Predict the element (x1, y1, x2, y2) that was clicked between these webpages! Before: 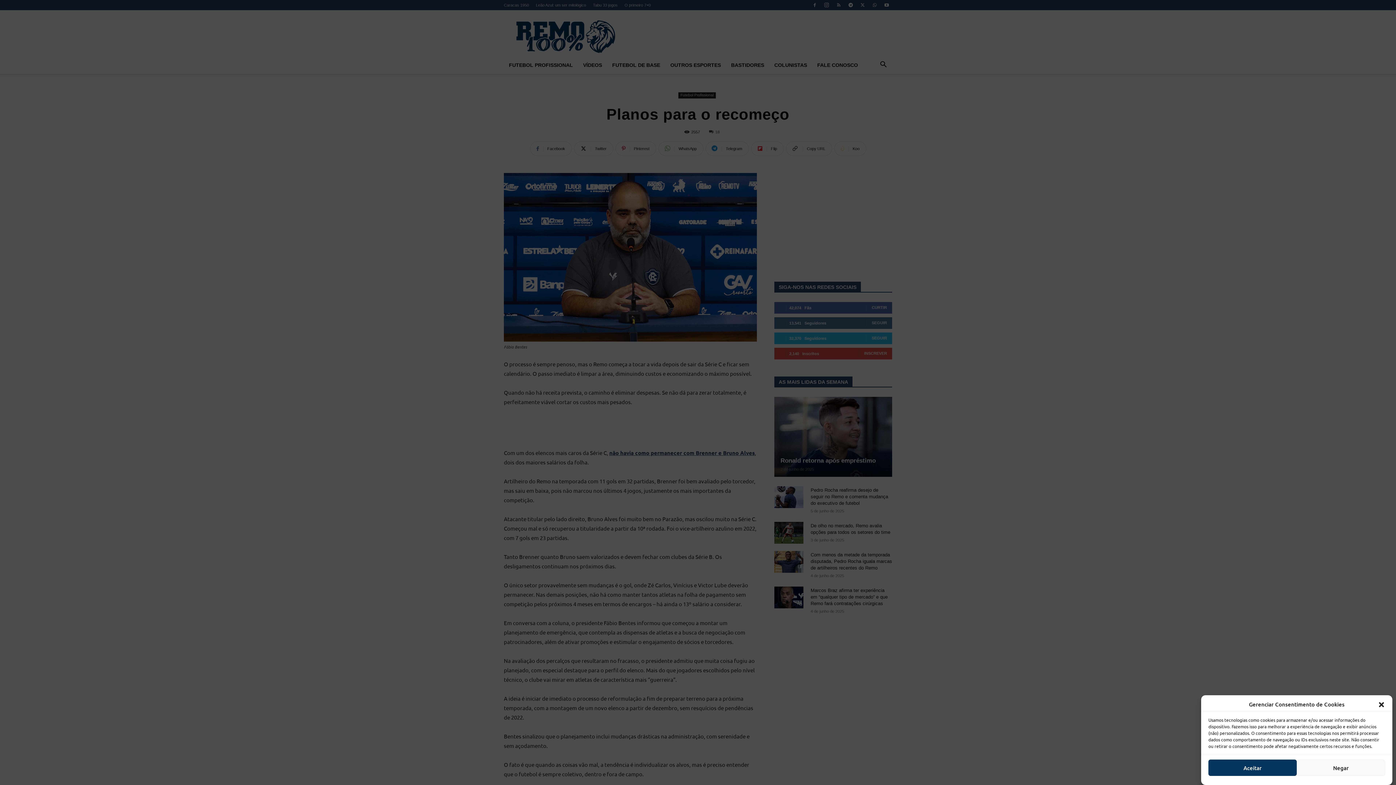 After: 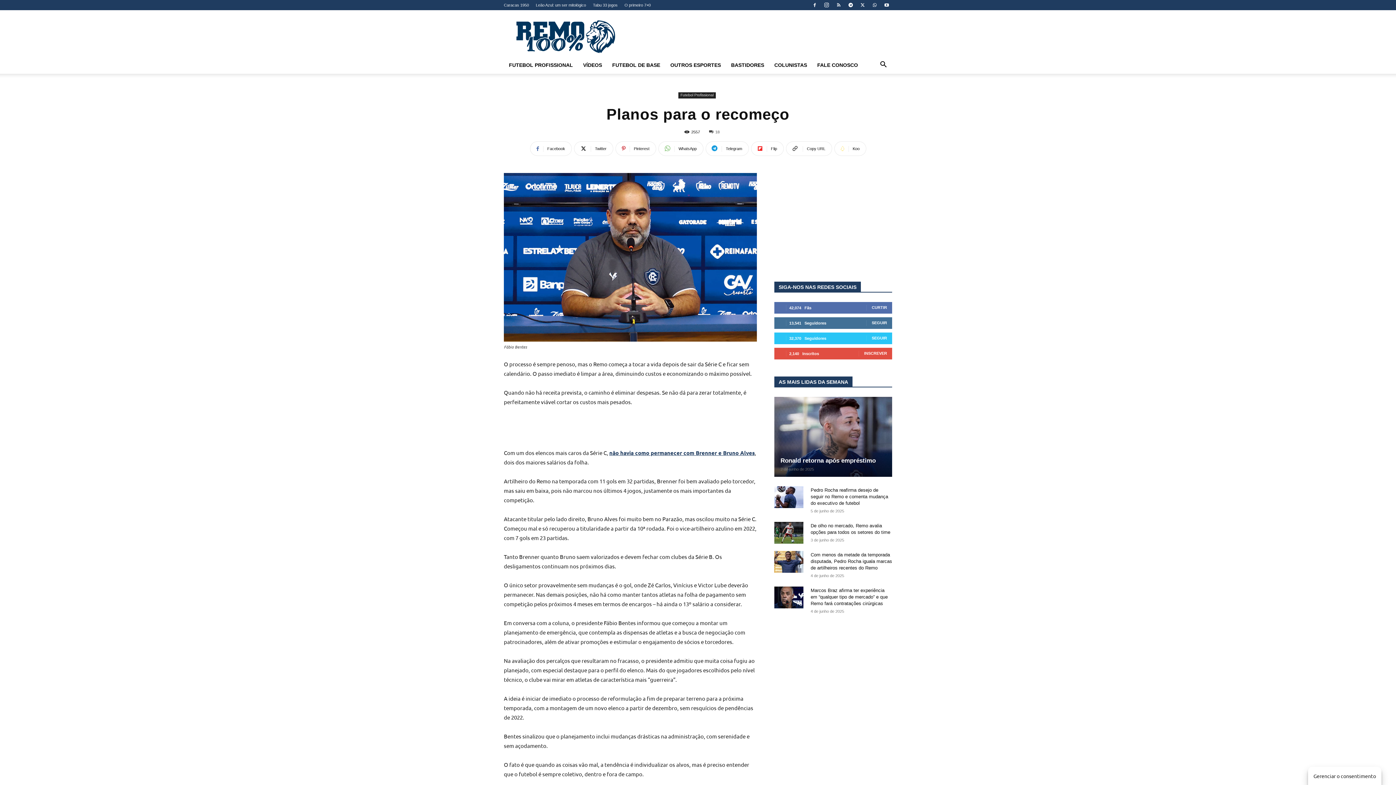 Action: bbox: (1208, 760, 1297, 776) label: Aceitar